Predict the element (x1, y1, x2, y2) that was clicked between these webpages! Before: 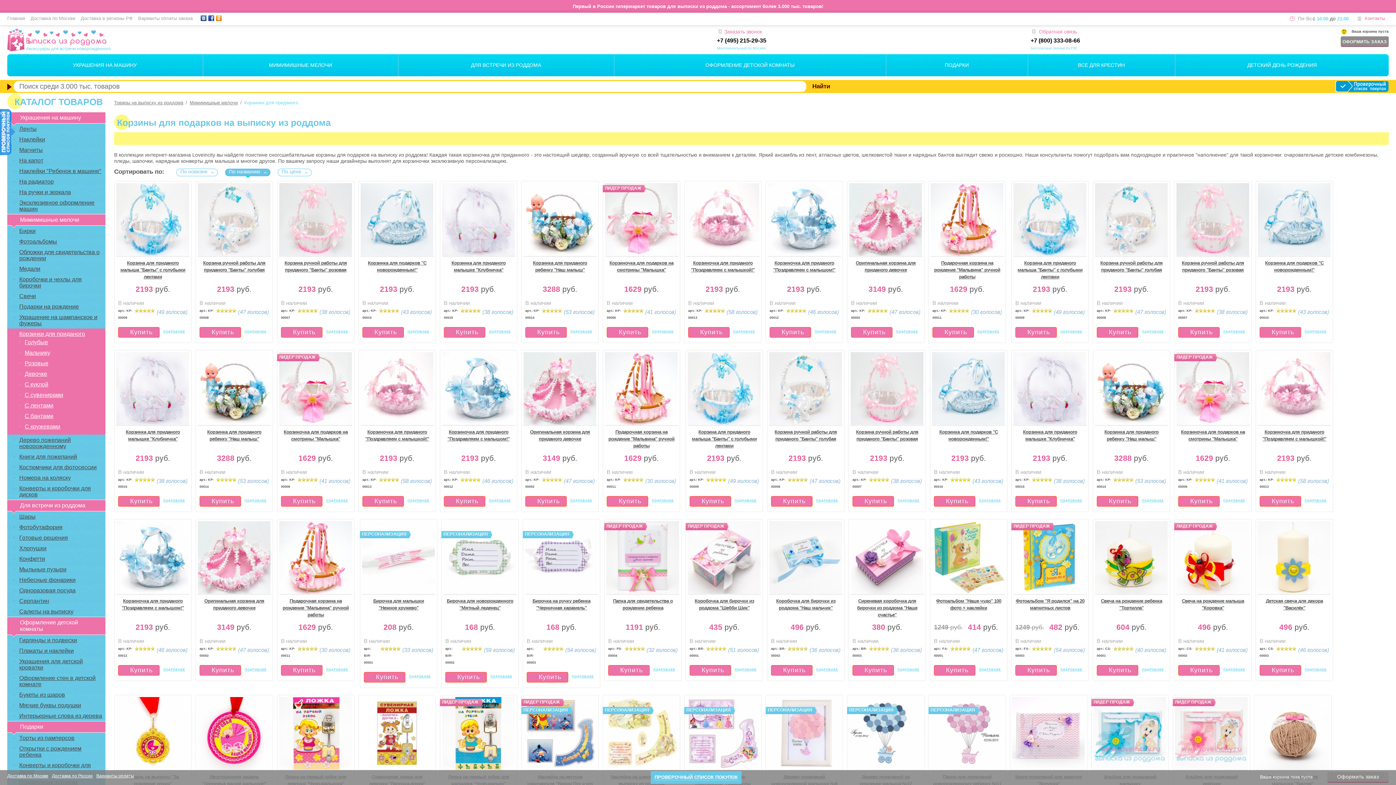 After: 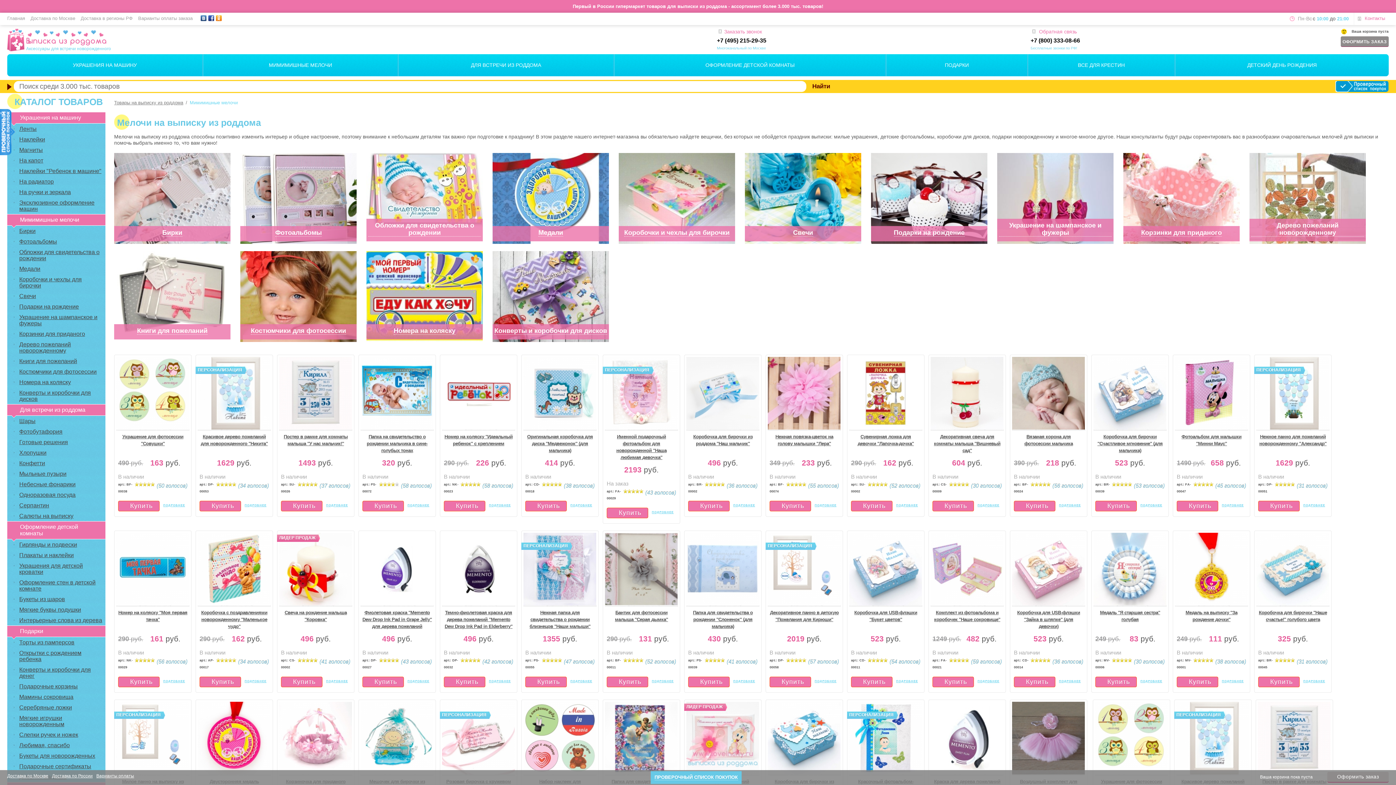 Action: label: МИМИМИШНЫЕ МЕЛОЧИ bbox: (203, 54, 397, 76)